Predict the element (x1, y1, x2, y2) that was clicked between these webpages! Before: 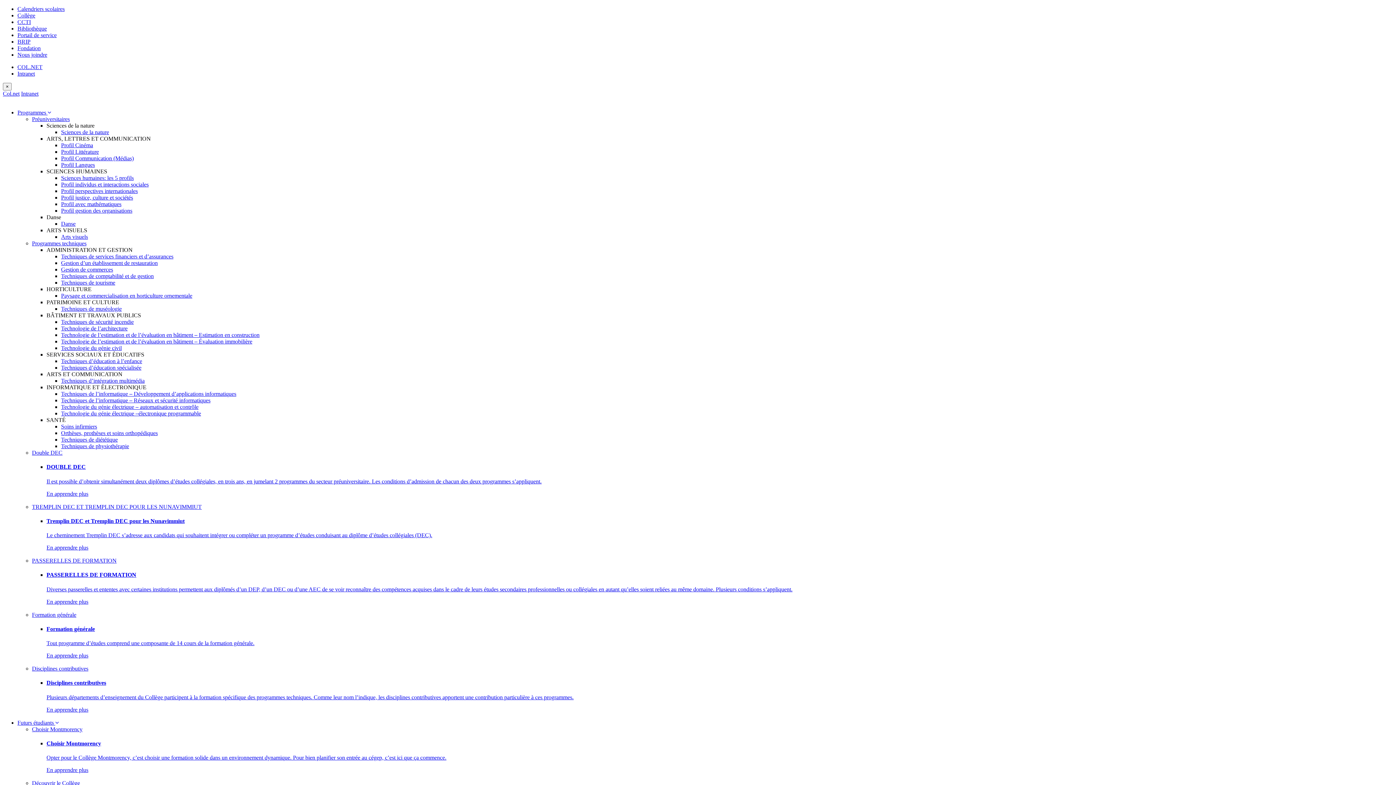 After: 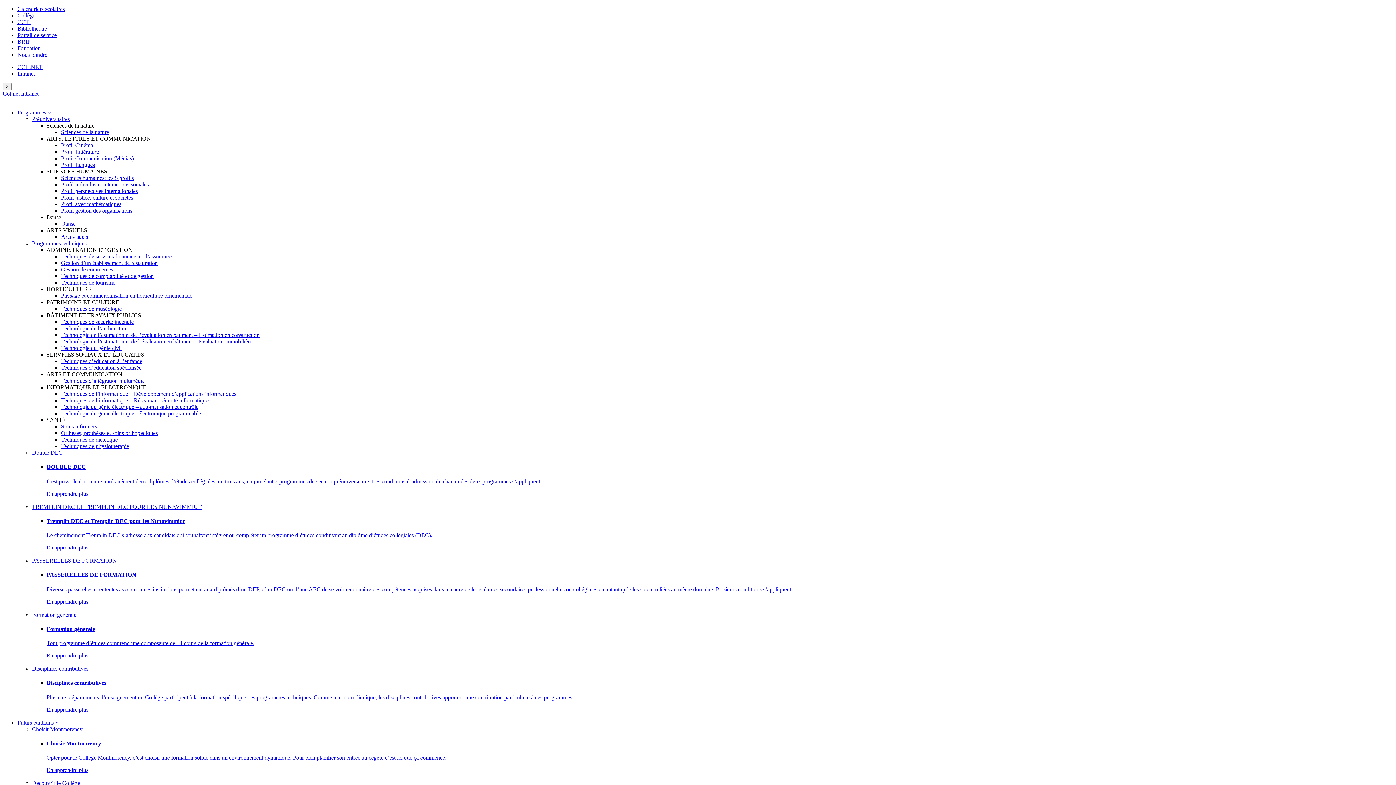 Action: label: Techniques d’éducation spécialisée bbox: (61, 364, 141, 370)